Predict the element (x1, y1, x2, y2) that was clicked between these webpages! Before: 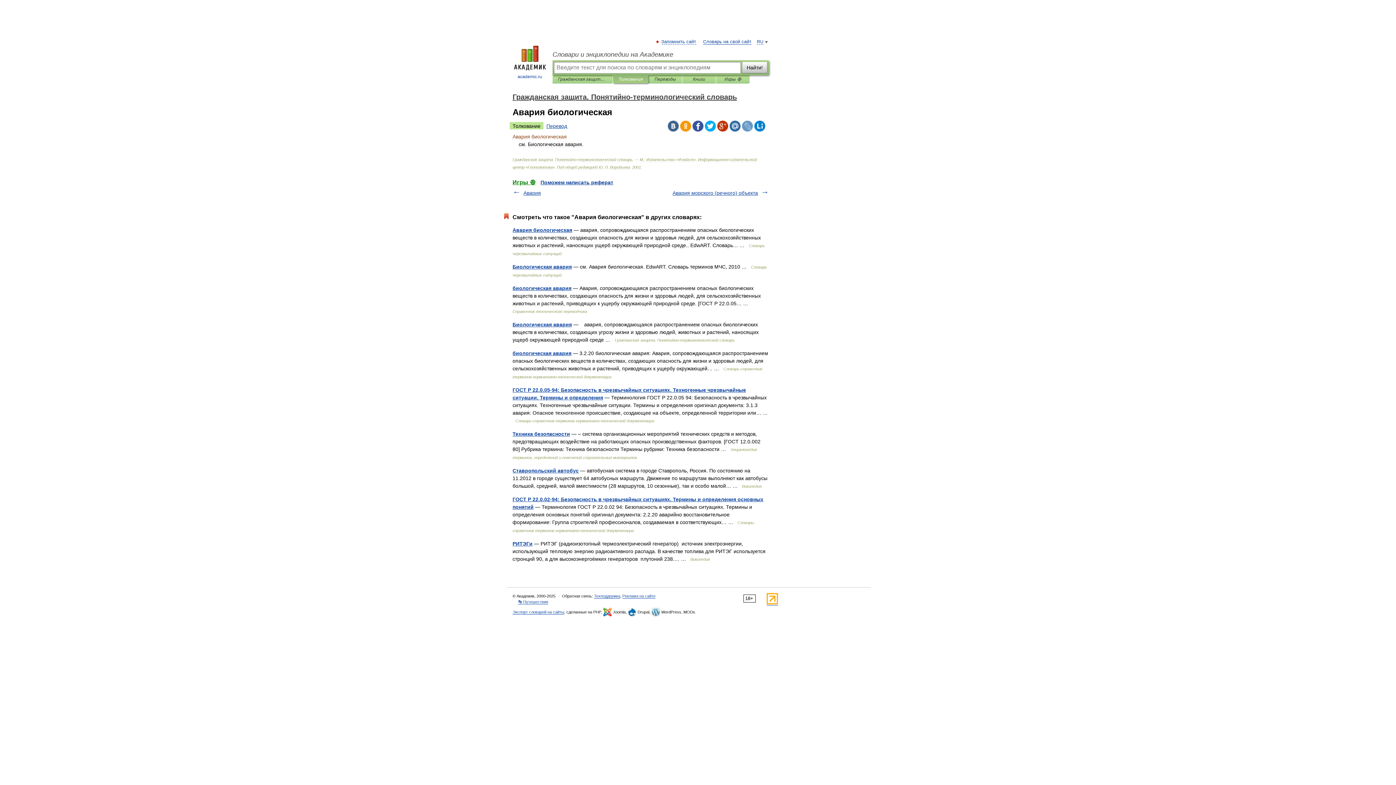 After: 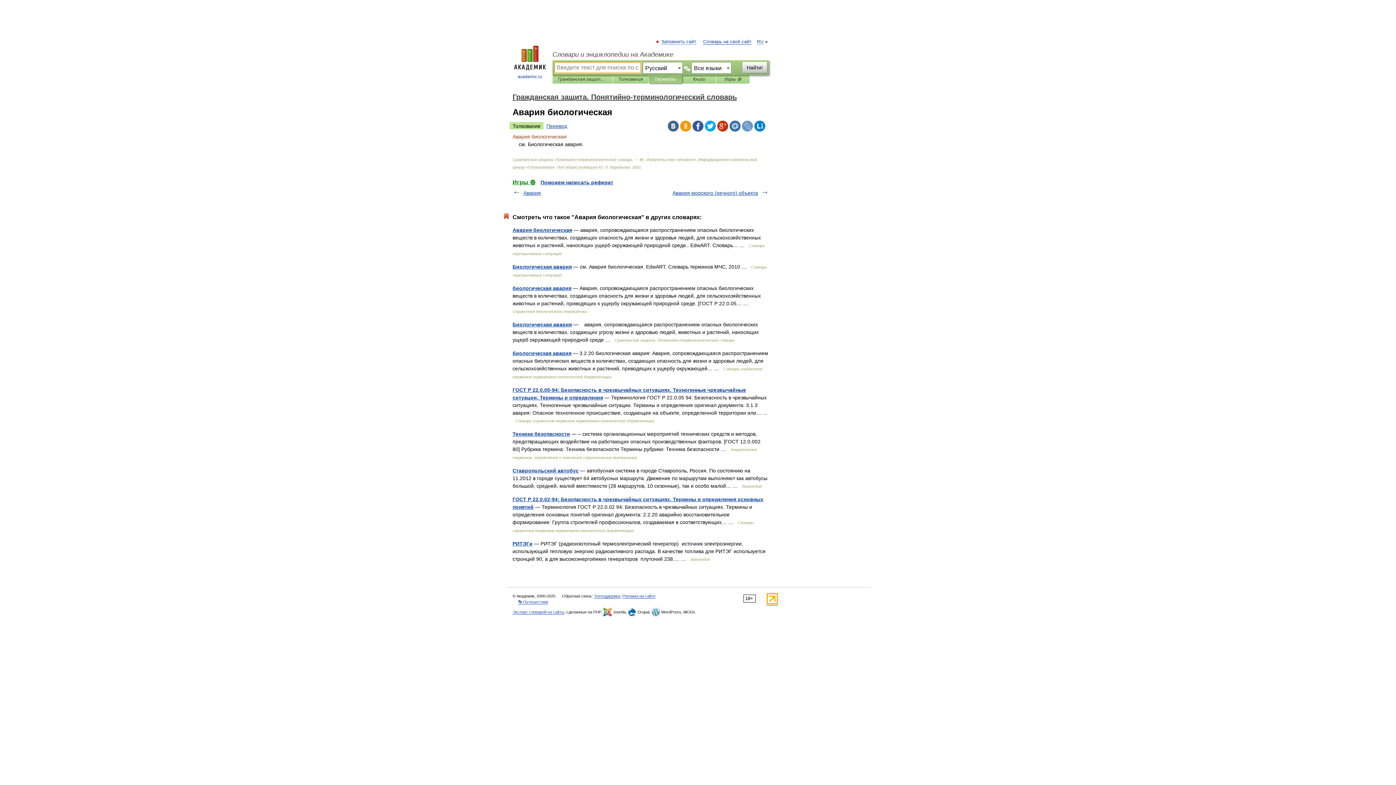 Action: bbox: (654, 75, 676, 83) label: Переводы